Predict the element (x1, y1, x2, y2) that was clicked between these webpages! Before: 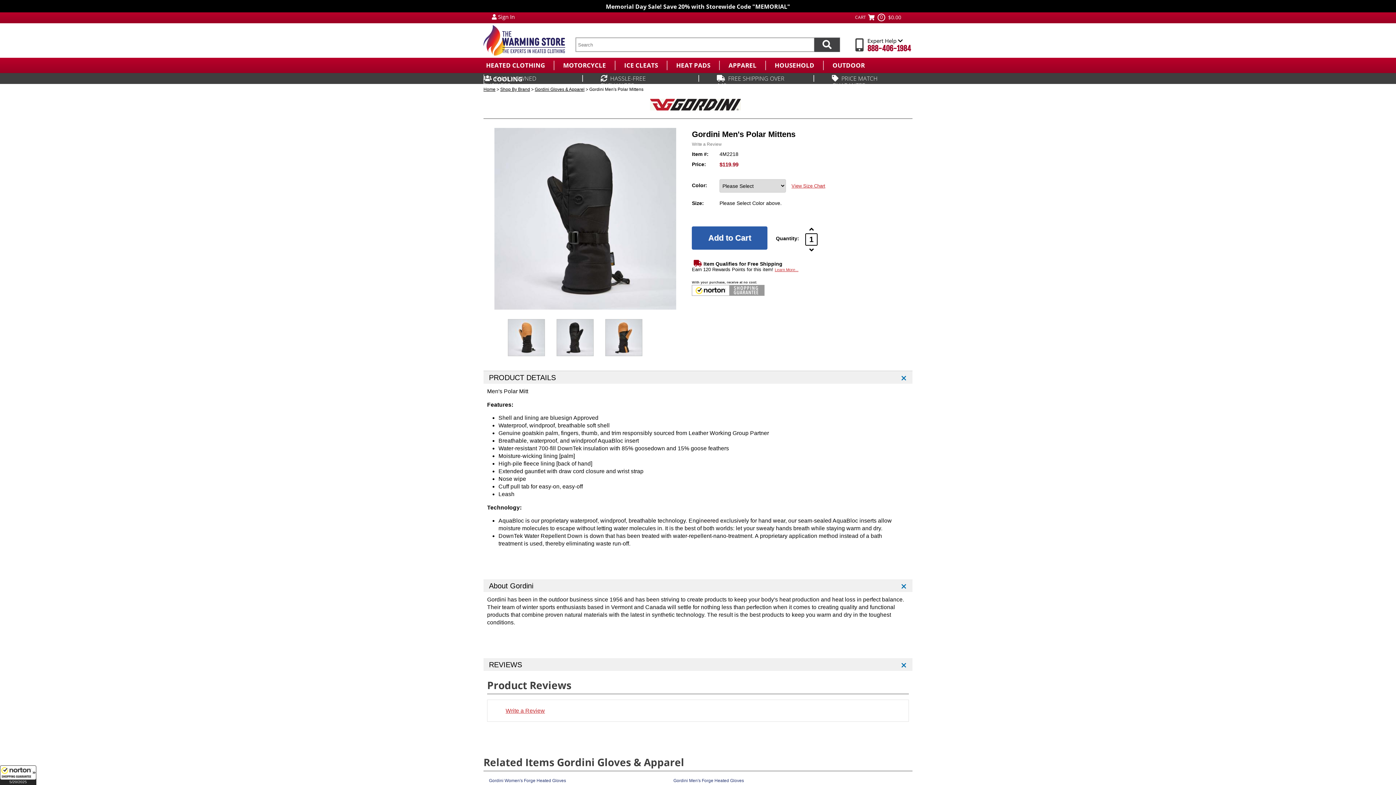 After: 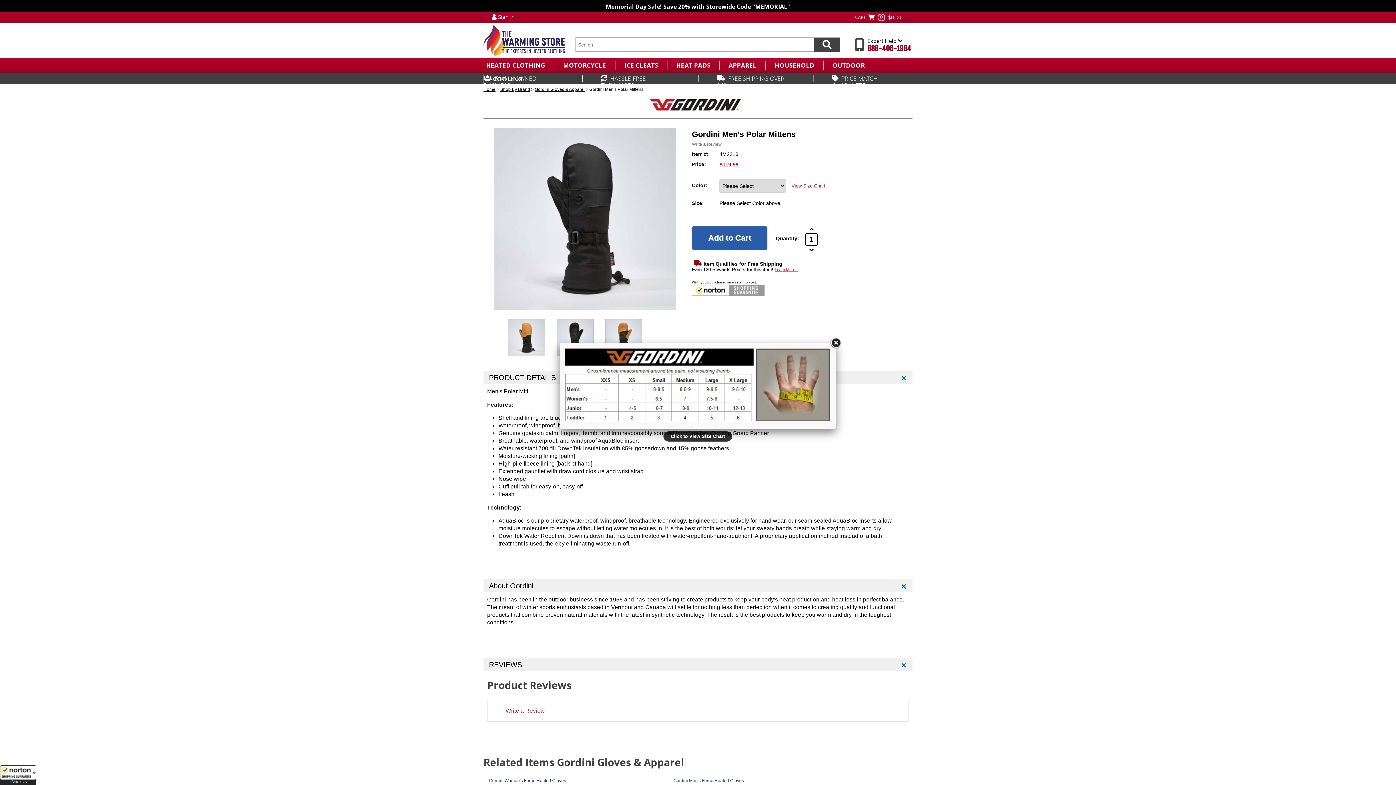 Action: label: View Size Chart bbox: (791, 183, 825, 188)